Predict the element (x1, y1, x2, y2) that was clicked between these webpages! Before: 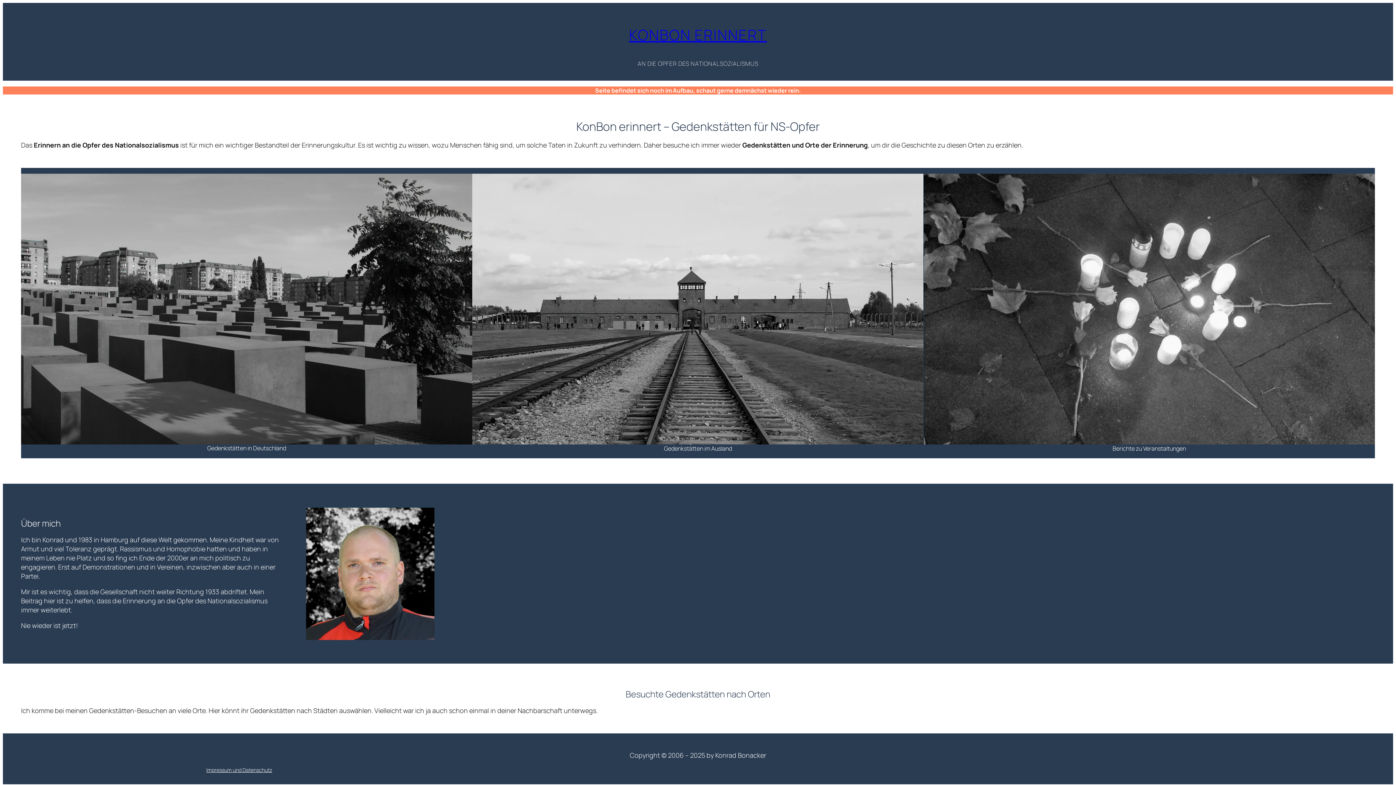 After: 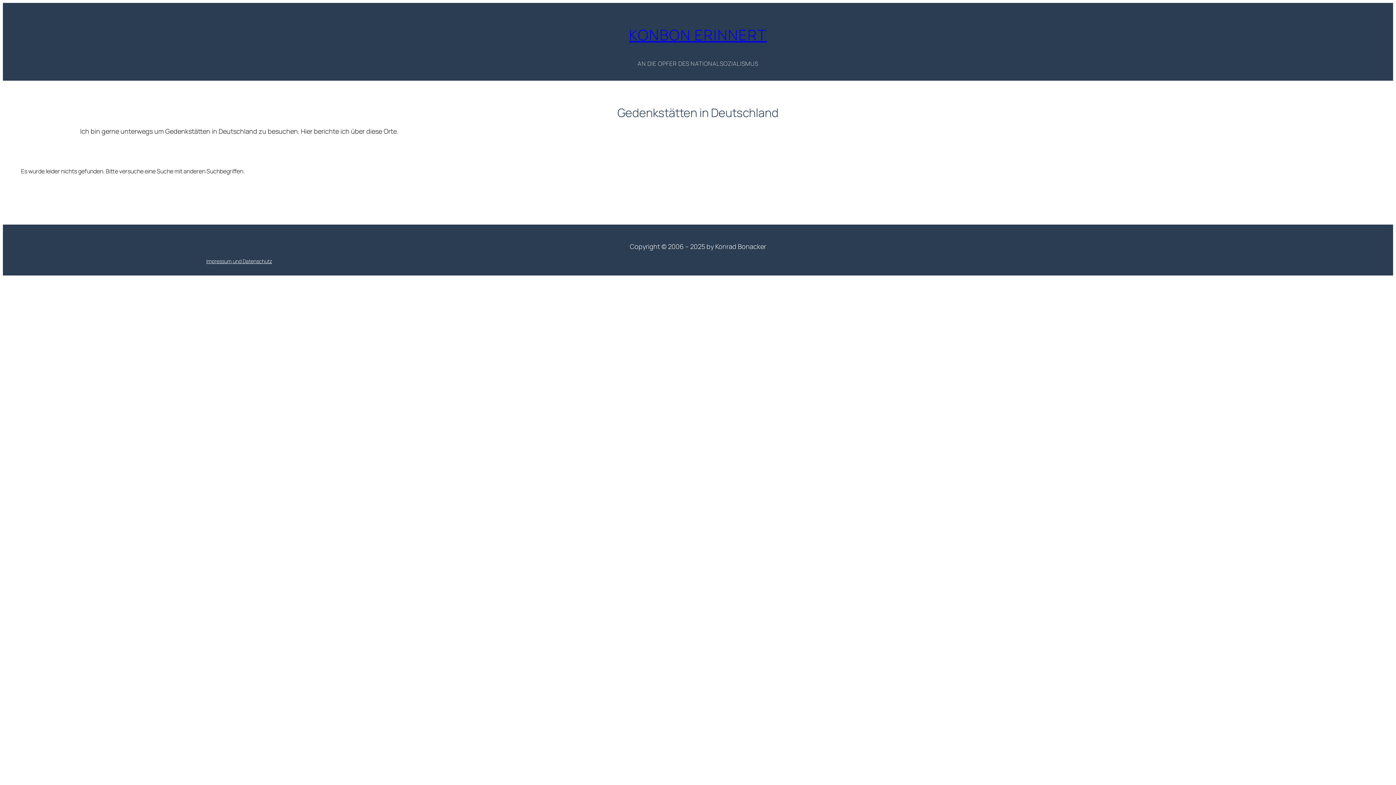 Action: bbox: (21, 173, 472, 444)